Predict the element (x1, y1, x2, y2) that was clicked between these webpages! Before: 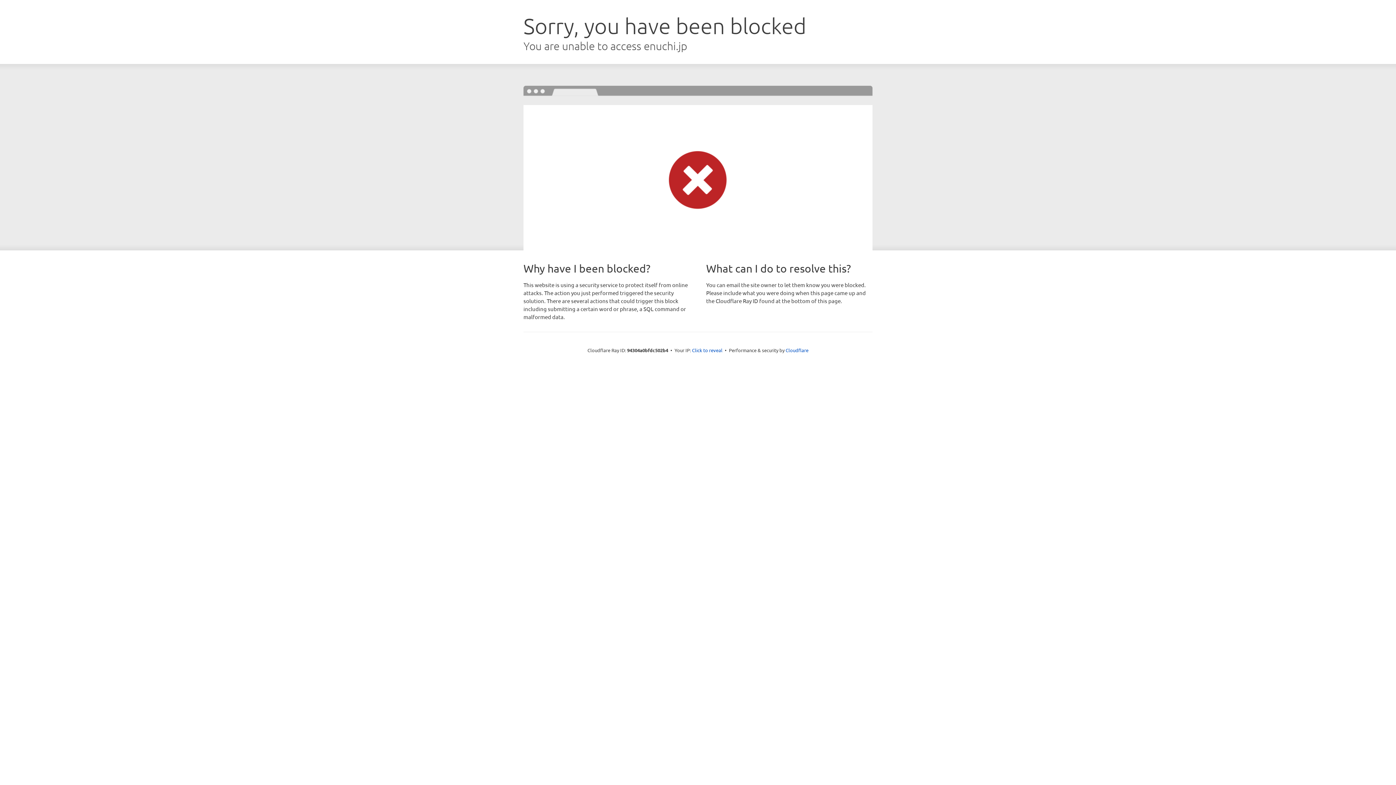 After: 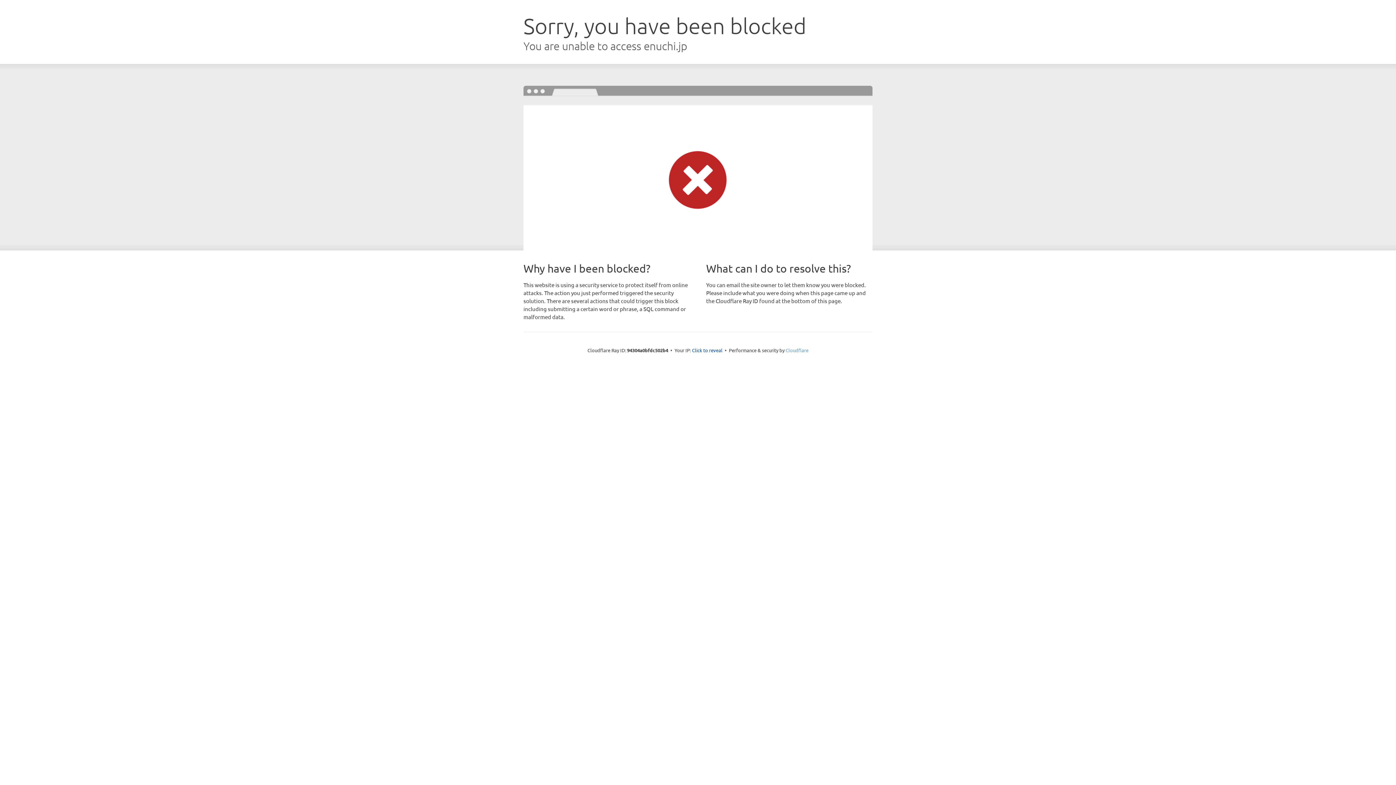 Action: bbox: (785, 347, 808, 353) label: Cloudflare